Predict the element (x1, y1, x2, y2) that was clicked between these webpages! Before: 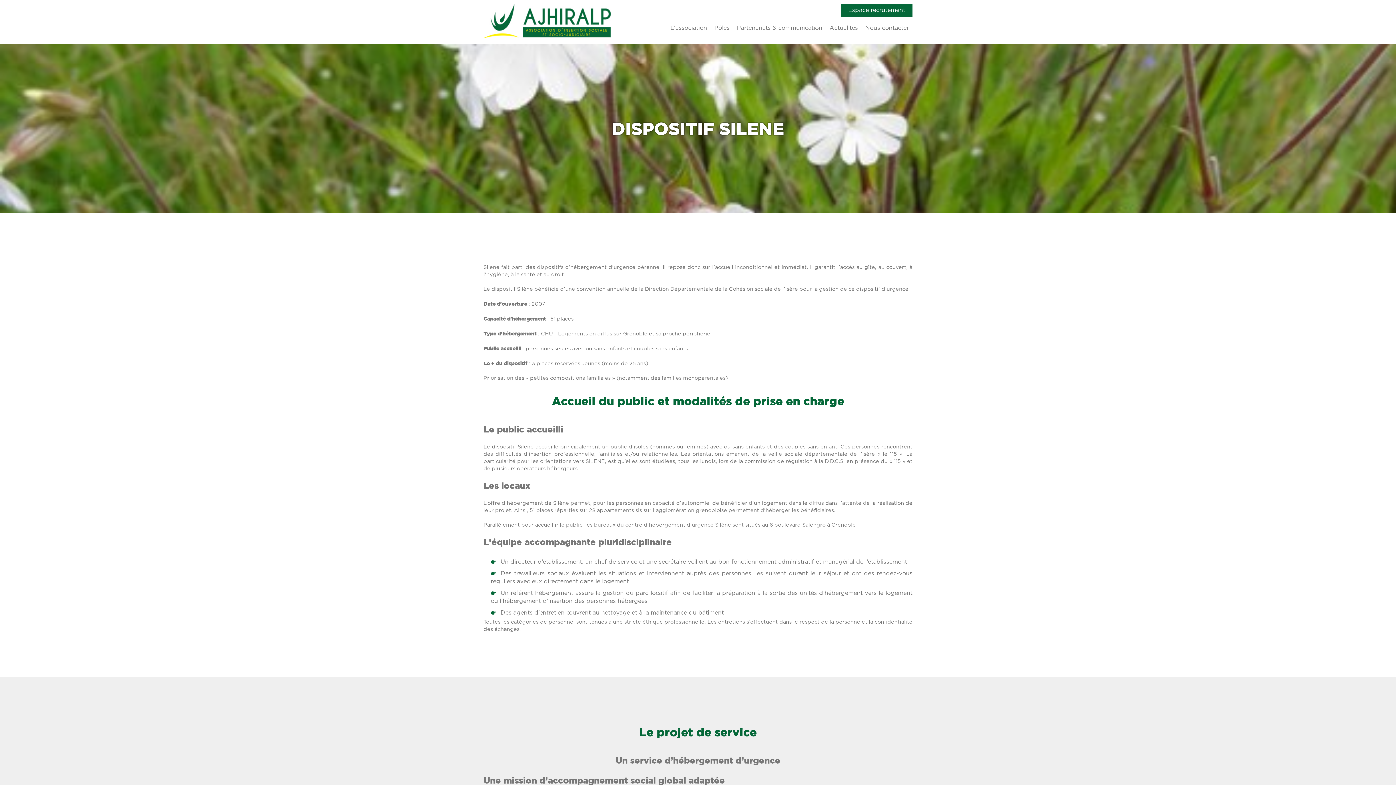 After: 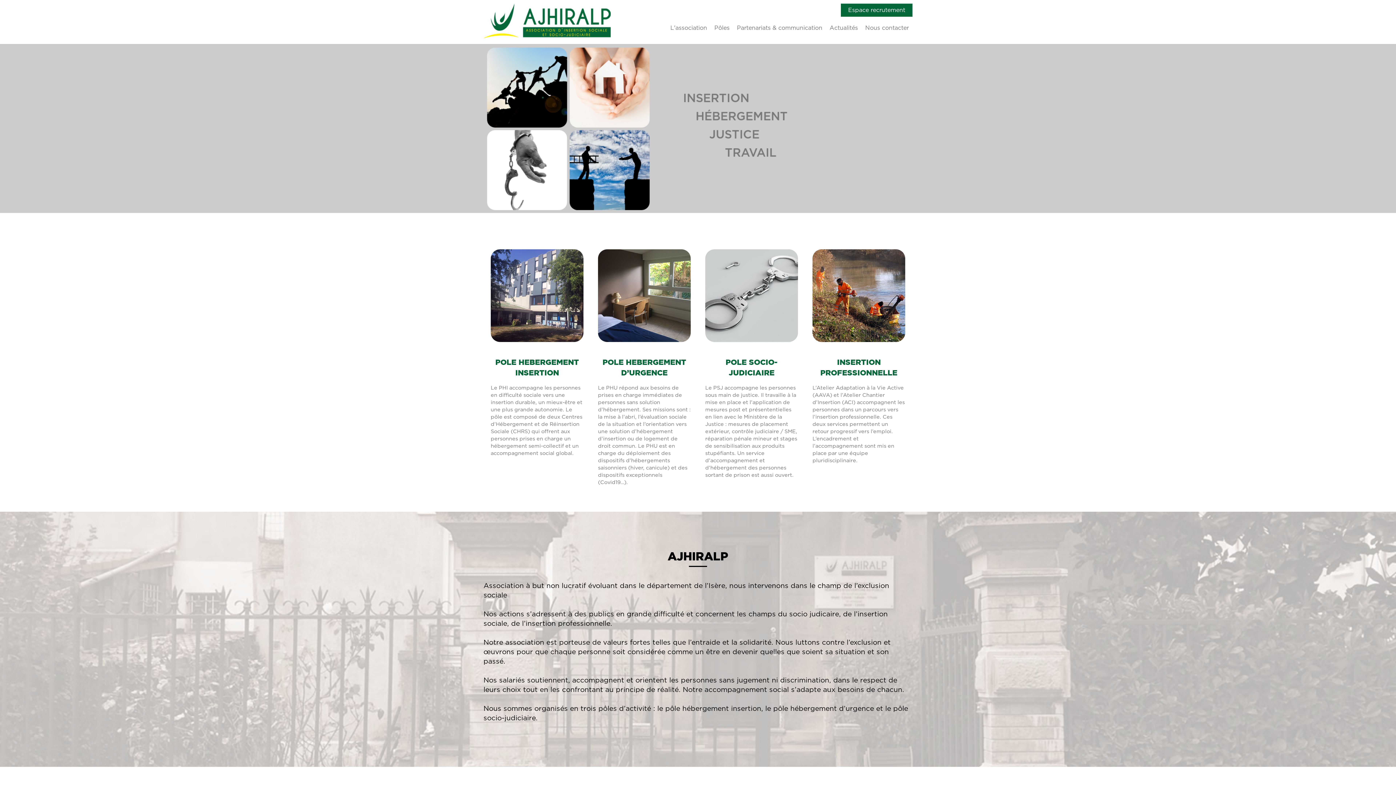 Action: bbox: (483, 33, 610, 39)